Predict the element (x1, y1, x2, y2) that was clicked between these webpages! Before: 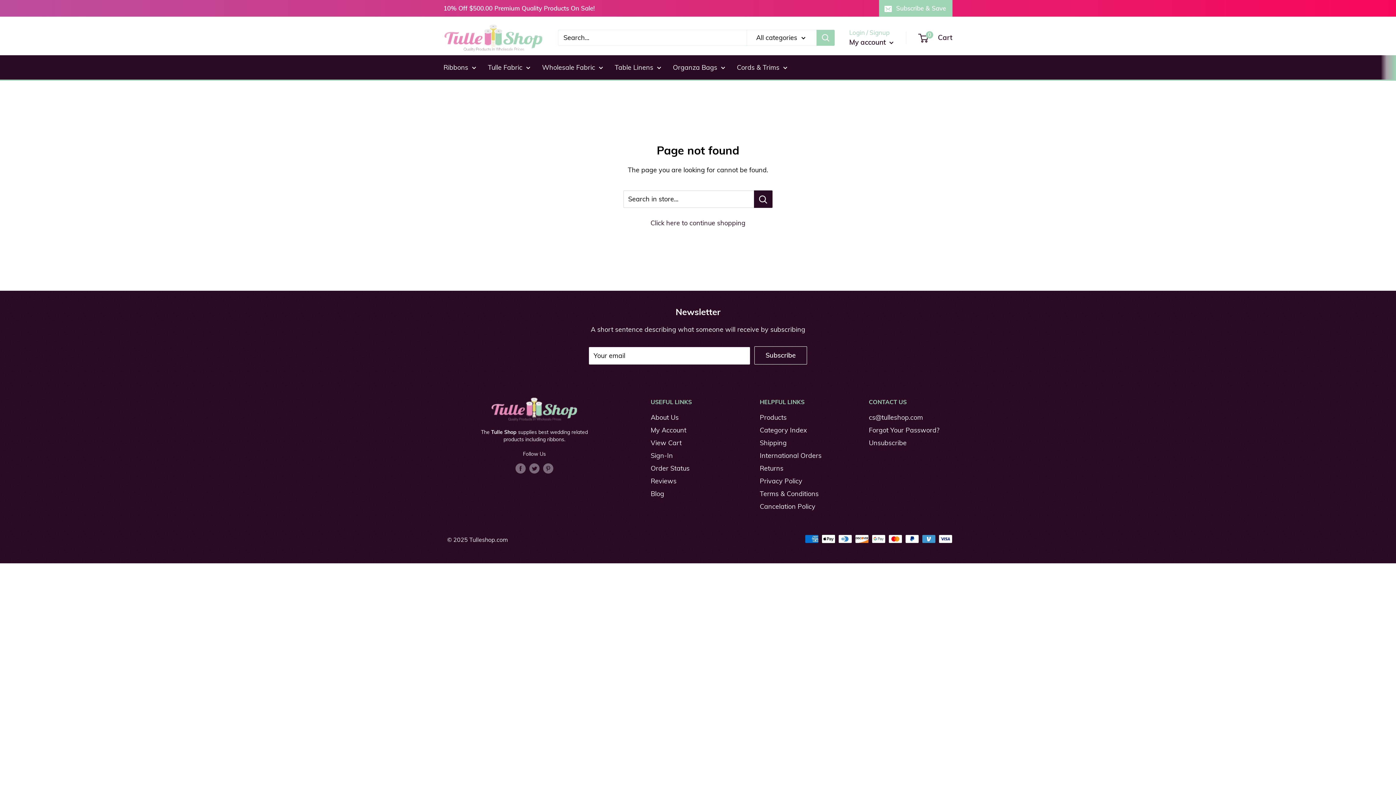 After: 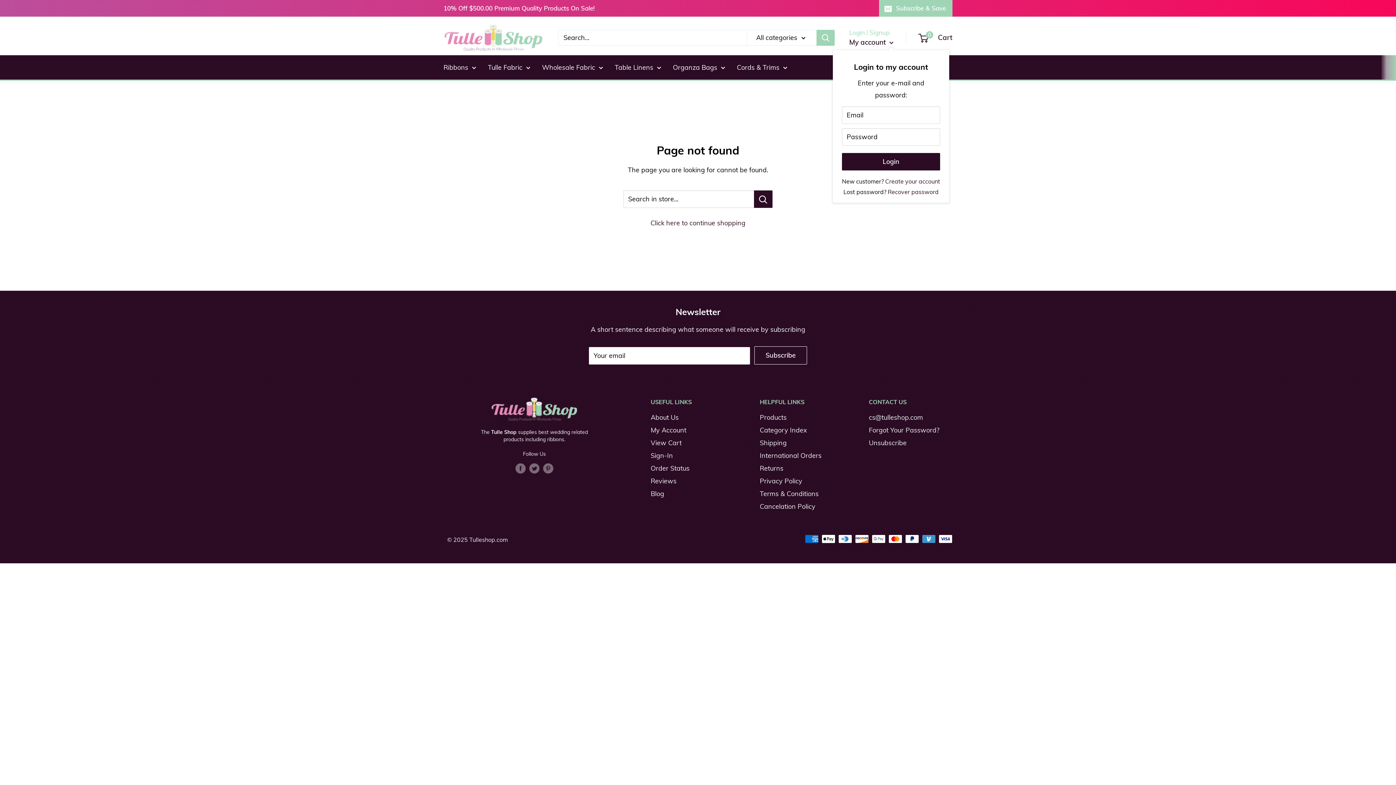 Action: label: My account  bbox: (849, 35, 893, 48)